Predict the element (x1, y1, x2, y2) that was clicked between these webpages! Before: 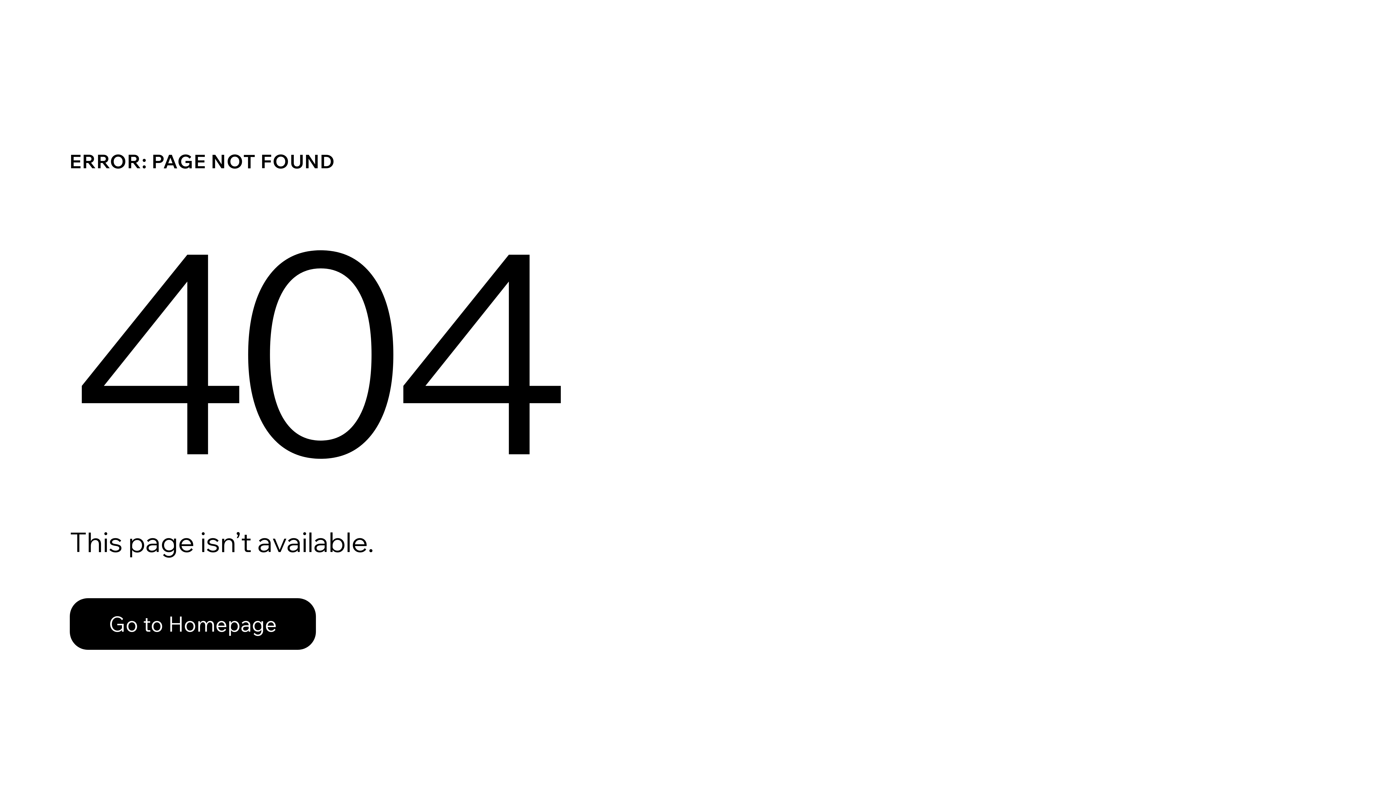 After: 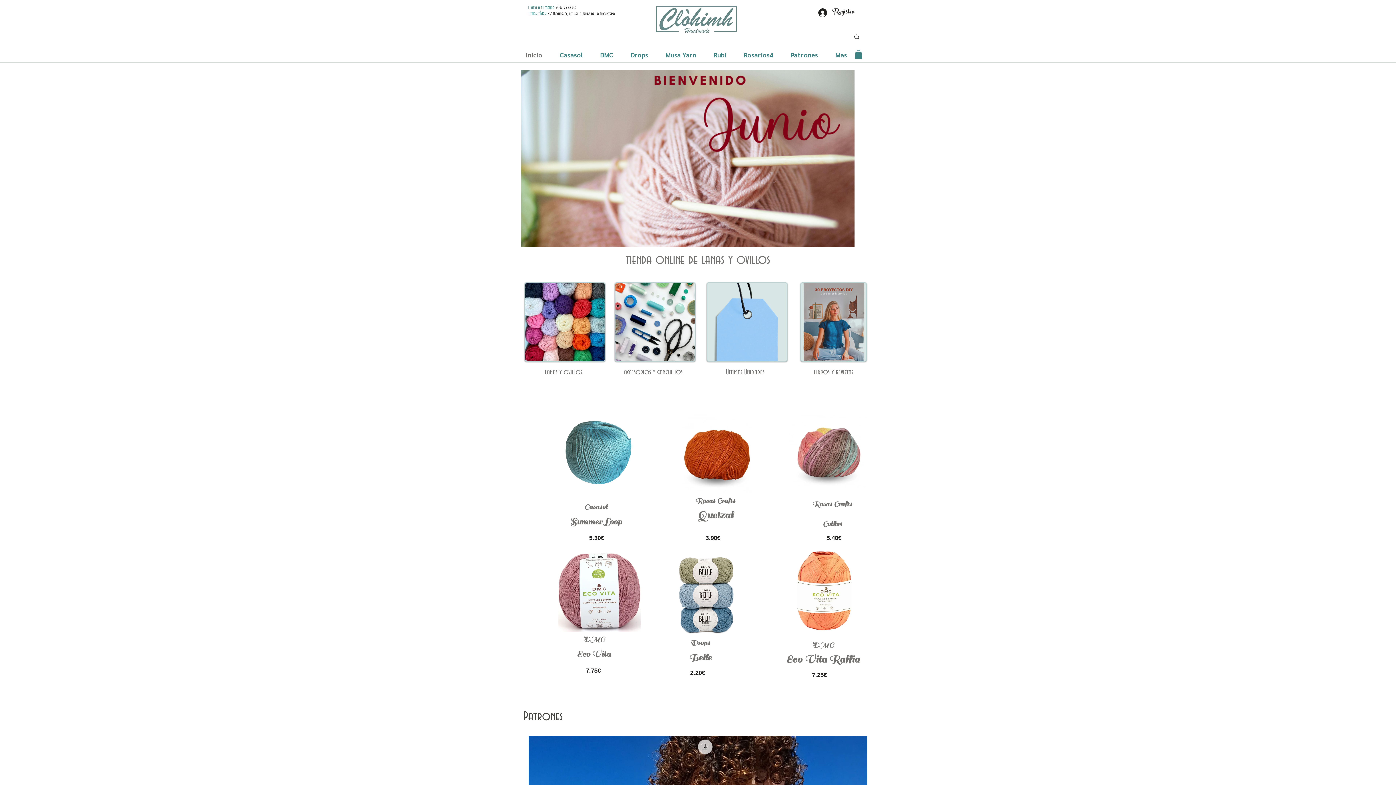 Action: label: Go to Homepage bbox: (69, 582, 768, 659)